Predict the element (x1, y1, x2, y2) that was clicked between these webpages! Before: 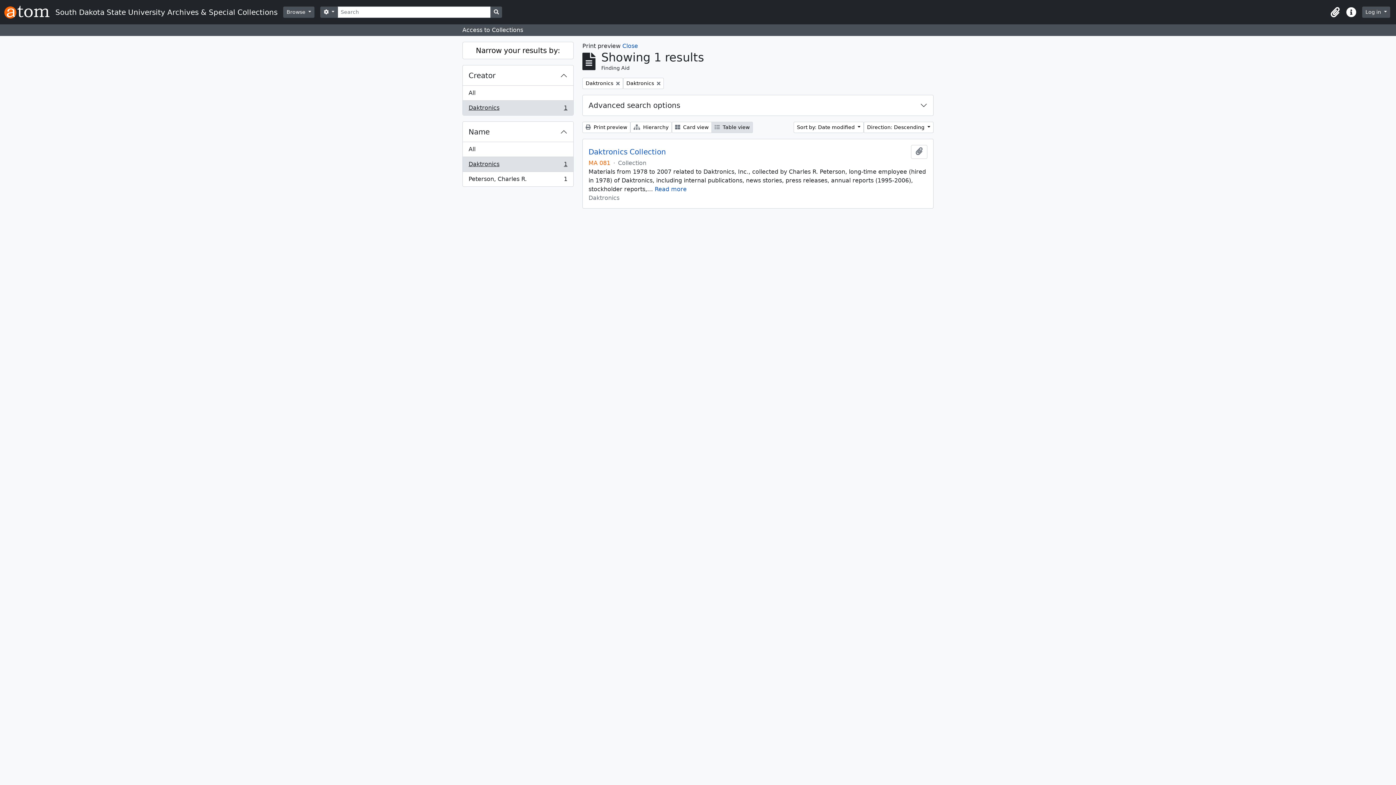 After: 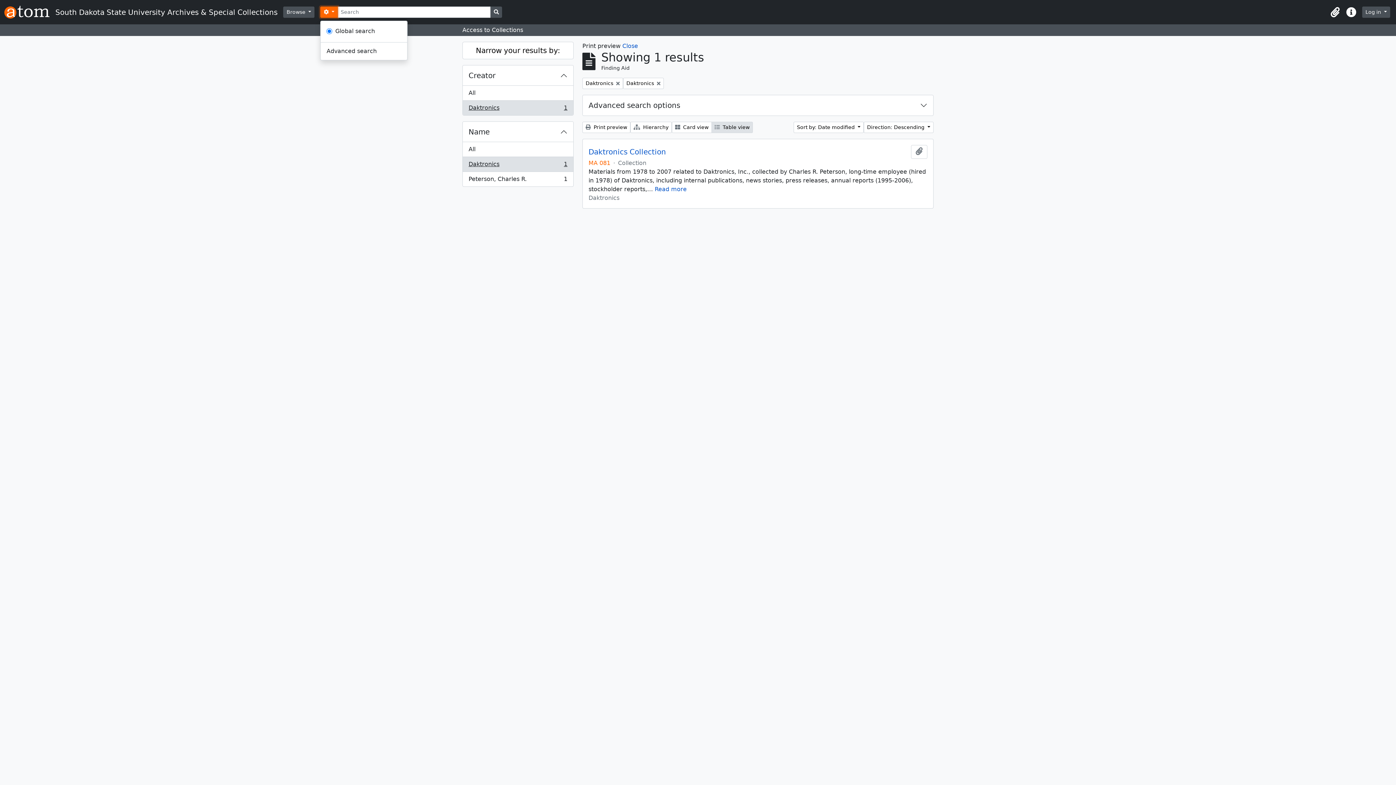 Action: label:  
Search options bbox: (320, 6, 337, 17)